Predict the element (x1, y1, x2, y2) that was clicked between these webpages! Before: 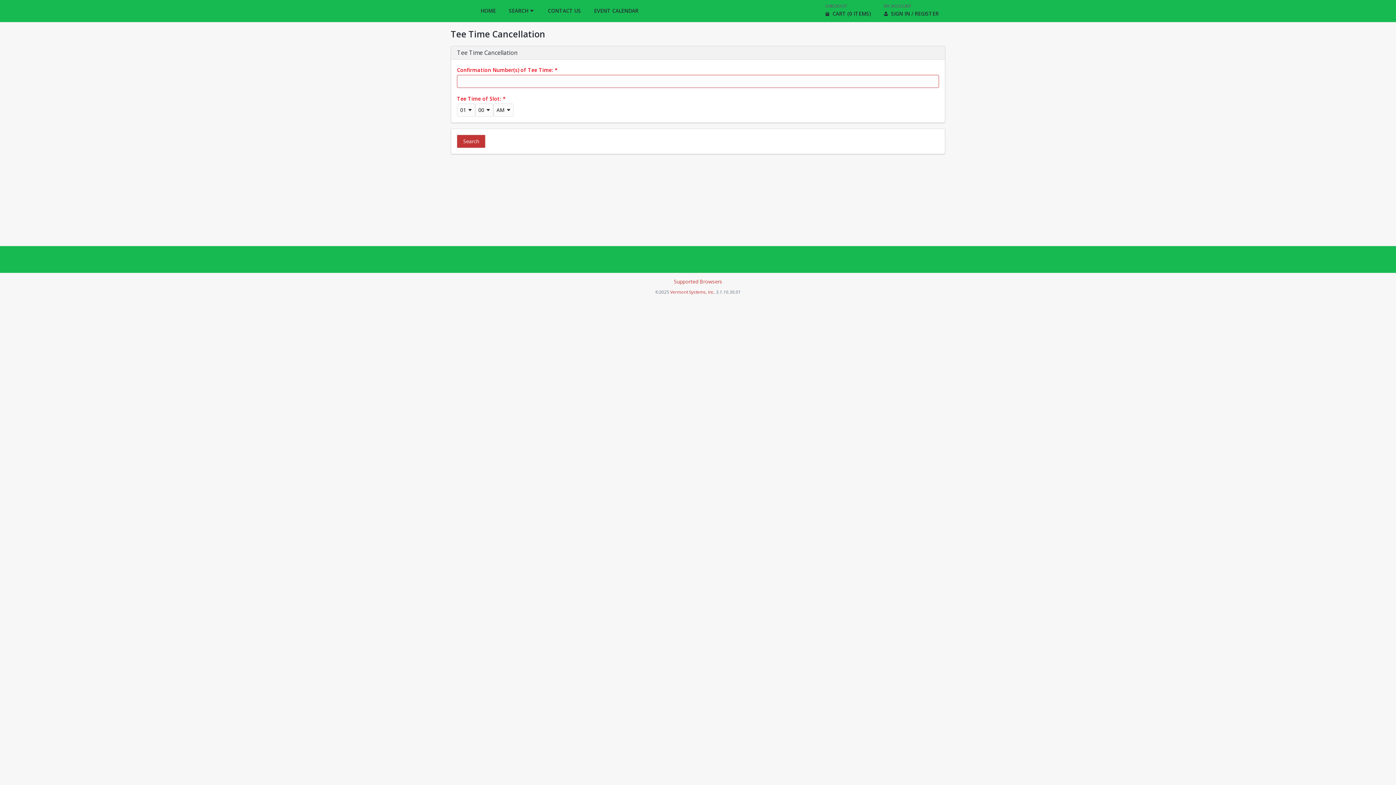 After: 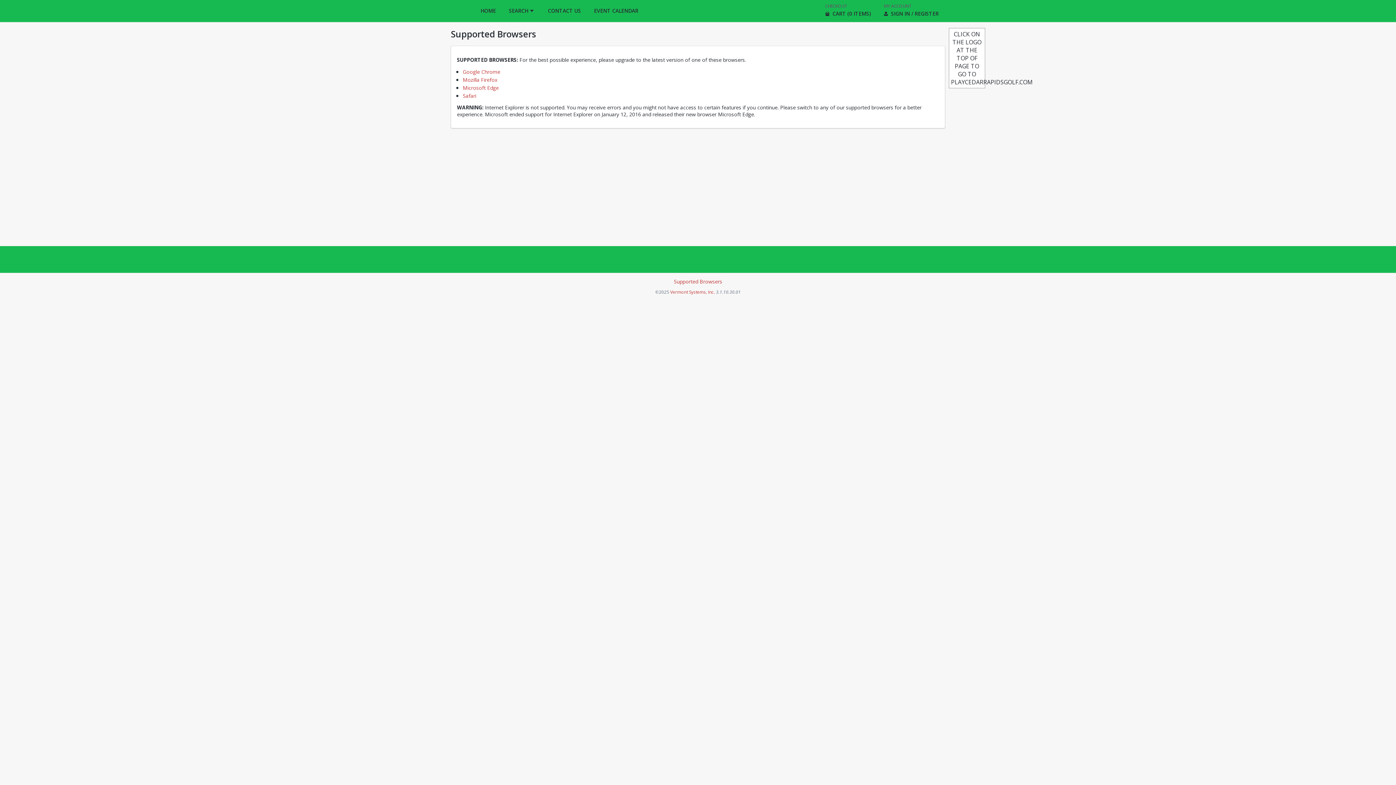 Action: label: Supported Browsers bbox: (674, 278, 722, 285)